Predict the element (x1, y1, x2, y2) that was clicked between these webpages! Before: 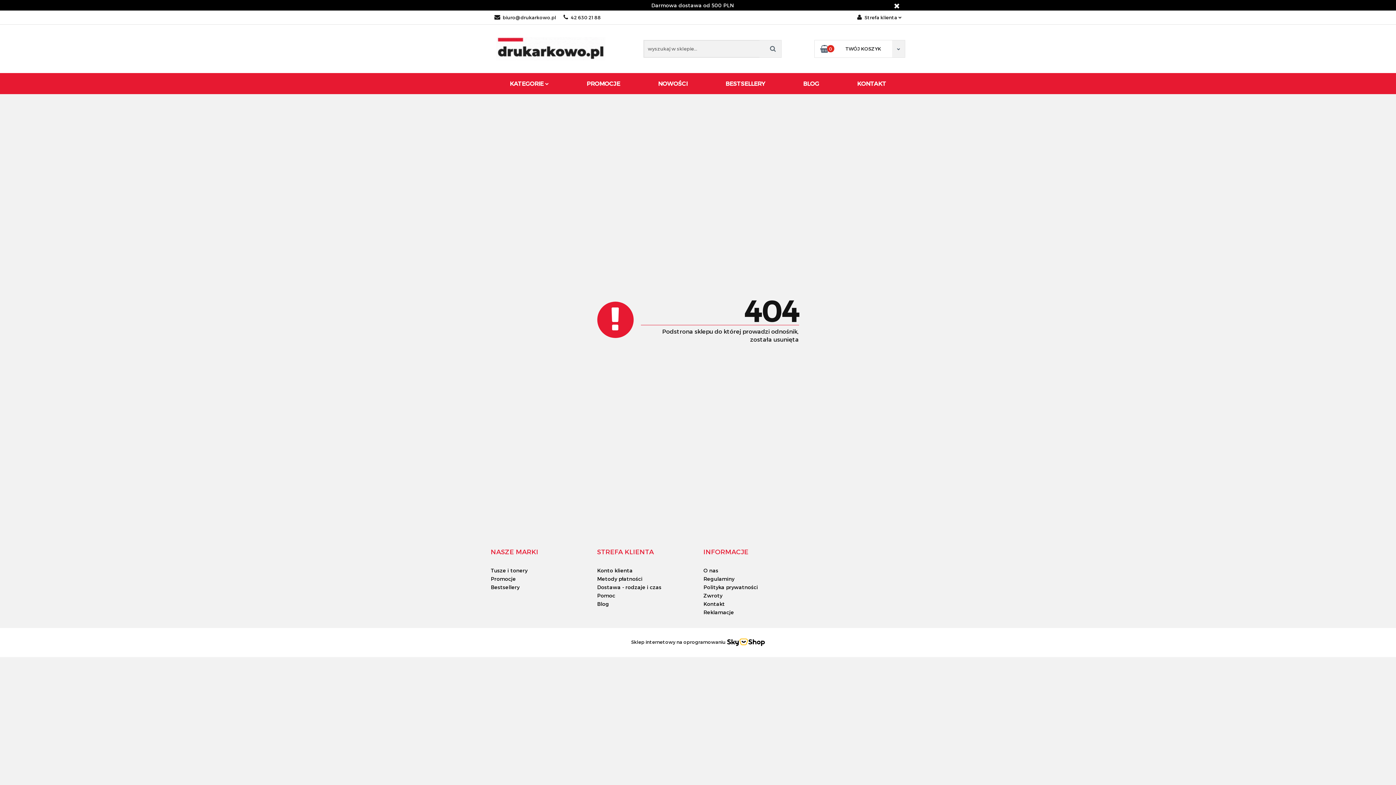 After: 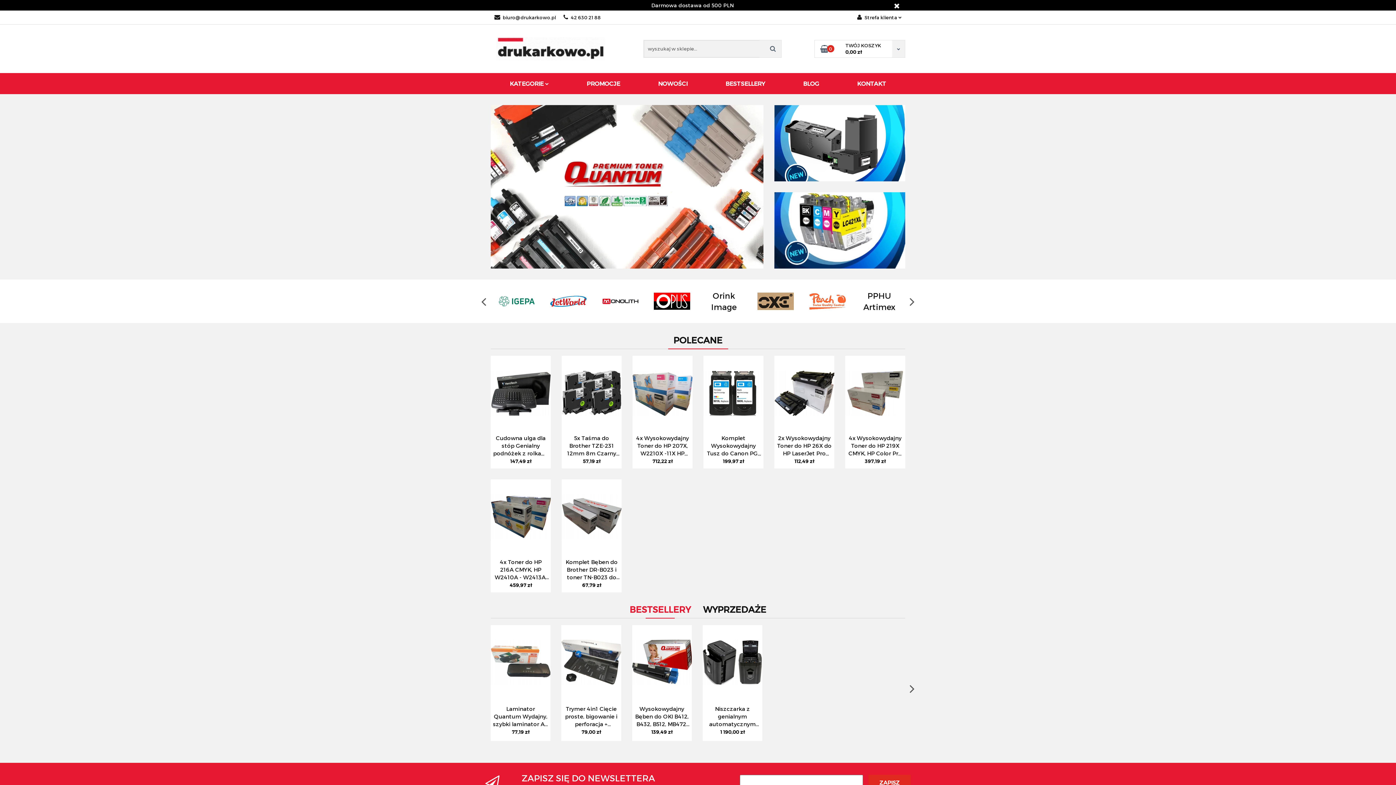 Action: bbox: (490, 37, 610, 60)